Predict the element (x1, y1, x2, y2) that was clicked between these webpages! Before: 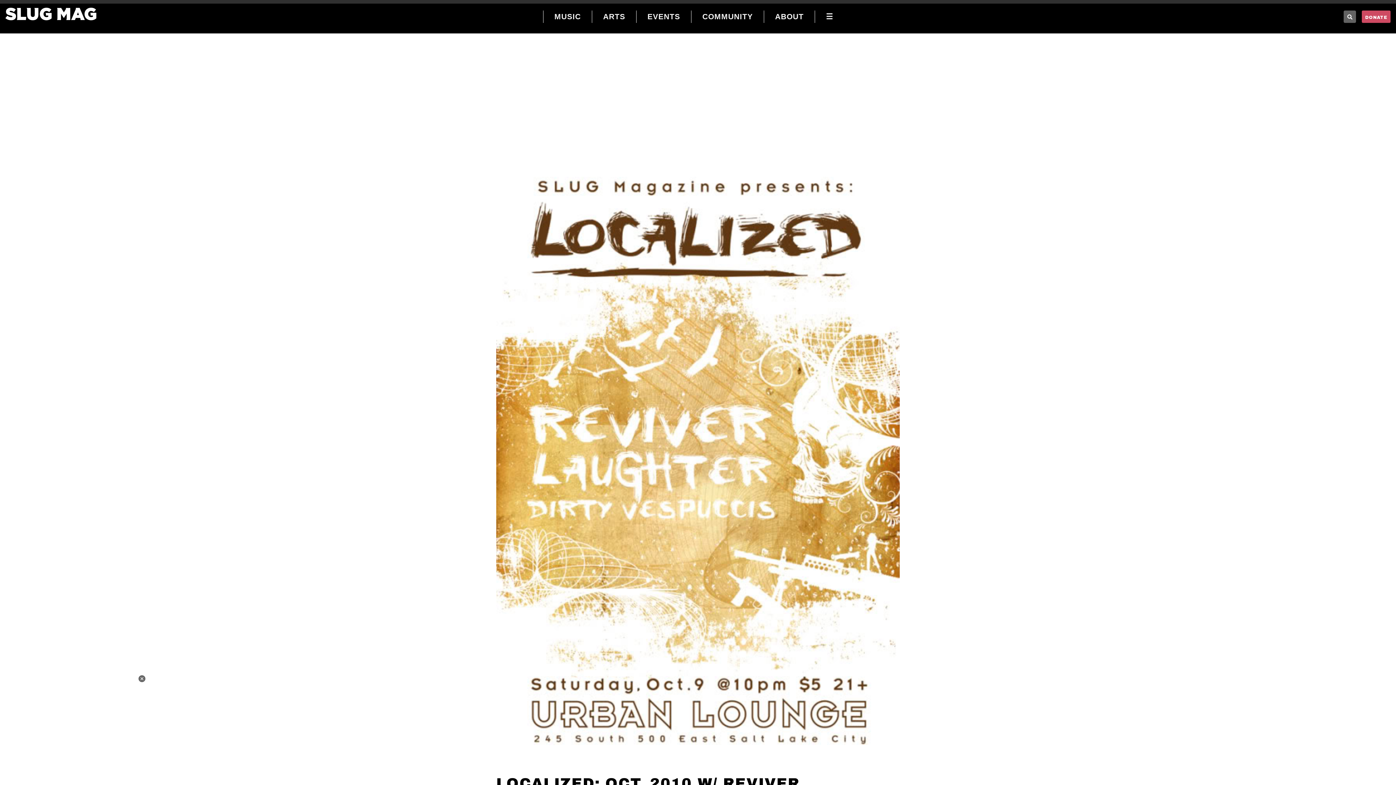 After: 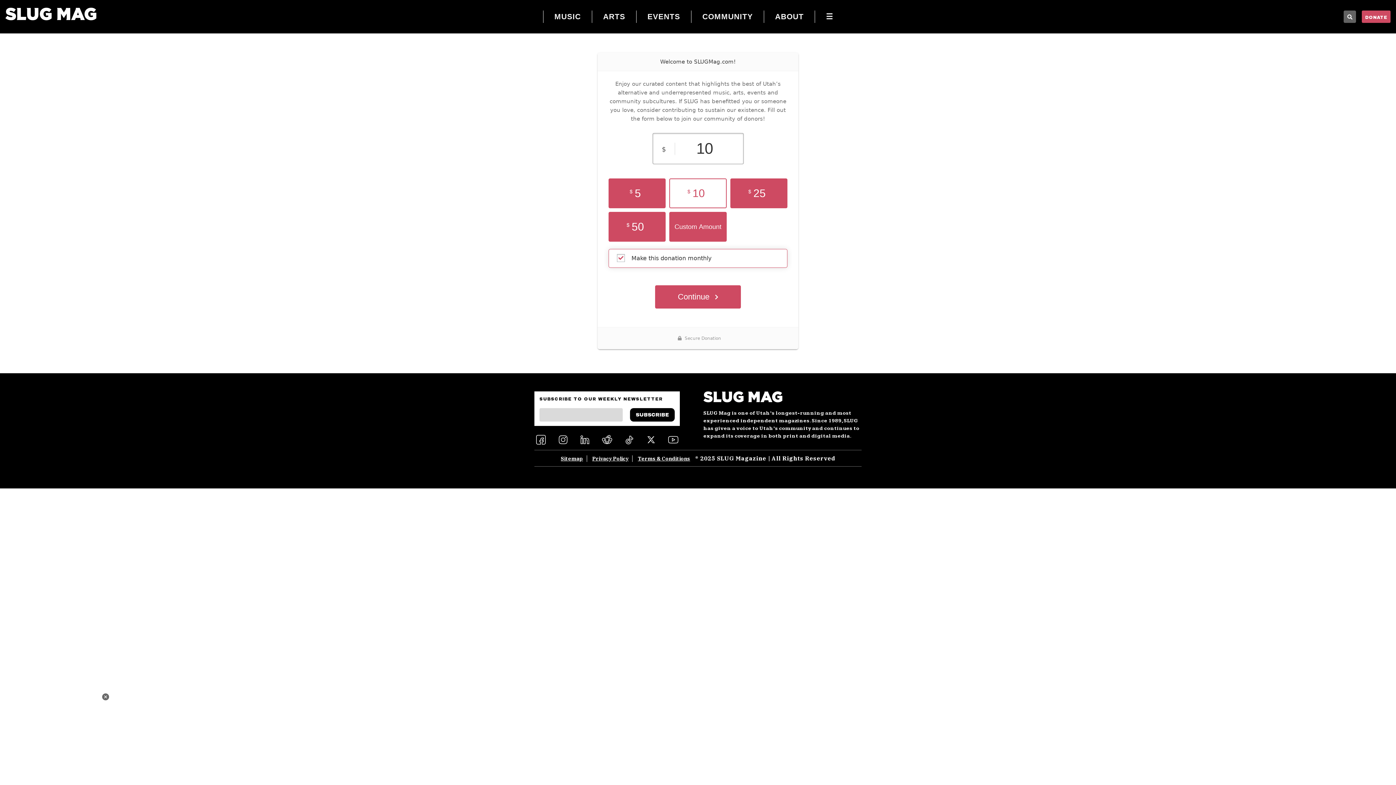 Action: bbox: (1362, 10, 1390, 22) label: DONATE